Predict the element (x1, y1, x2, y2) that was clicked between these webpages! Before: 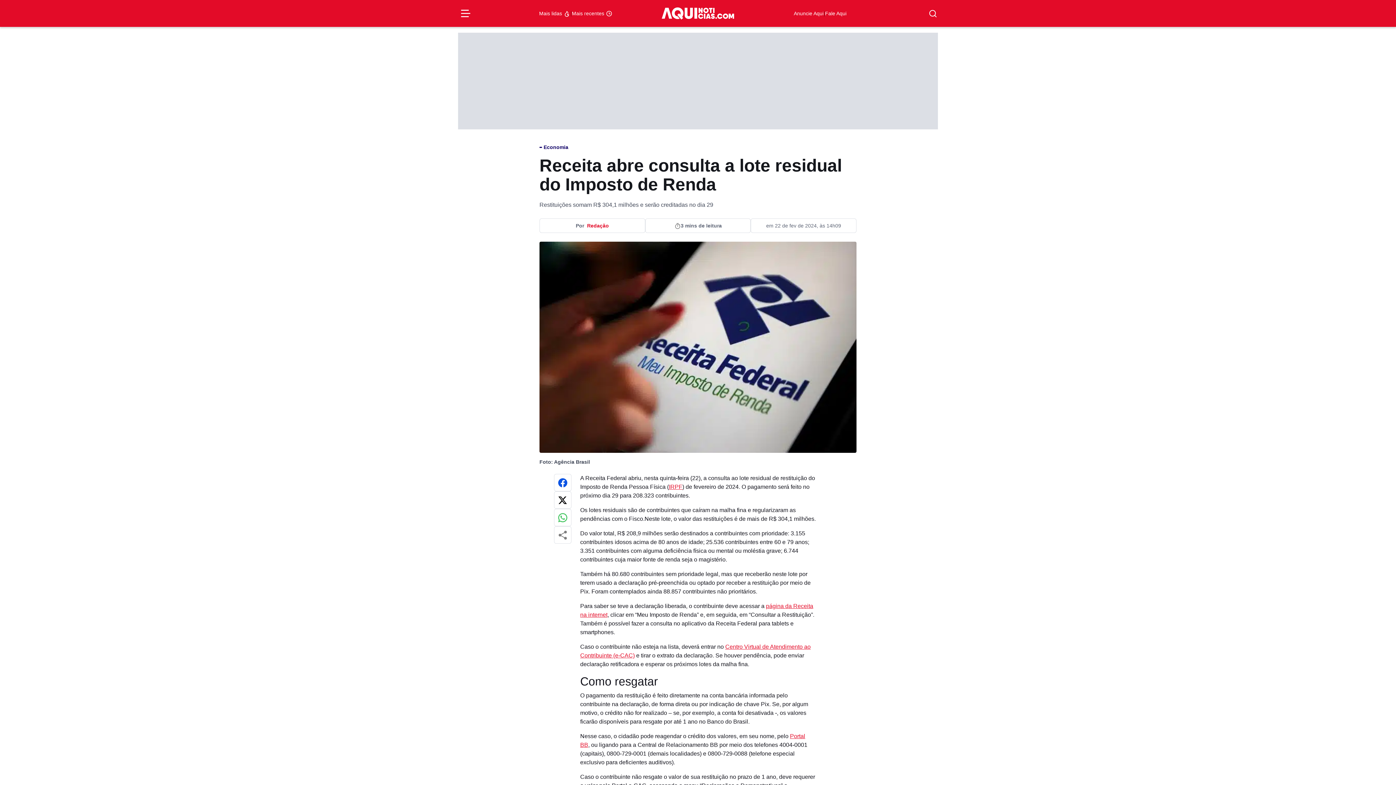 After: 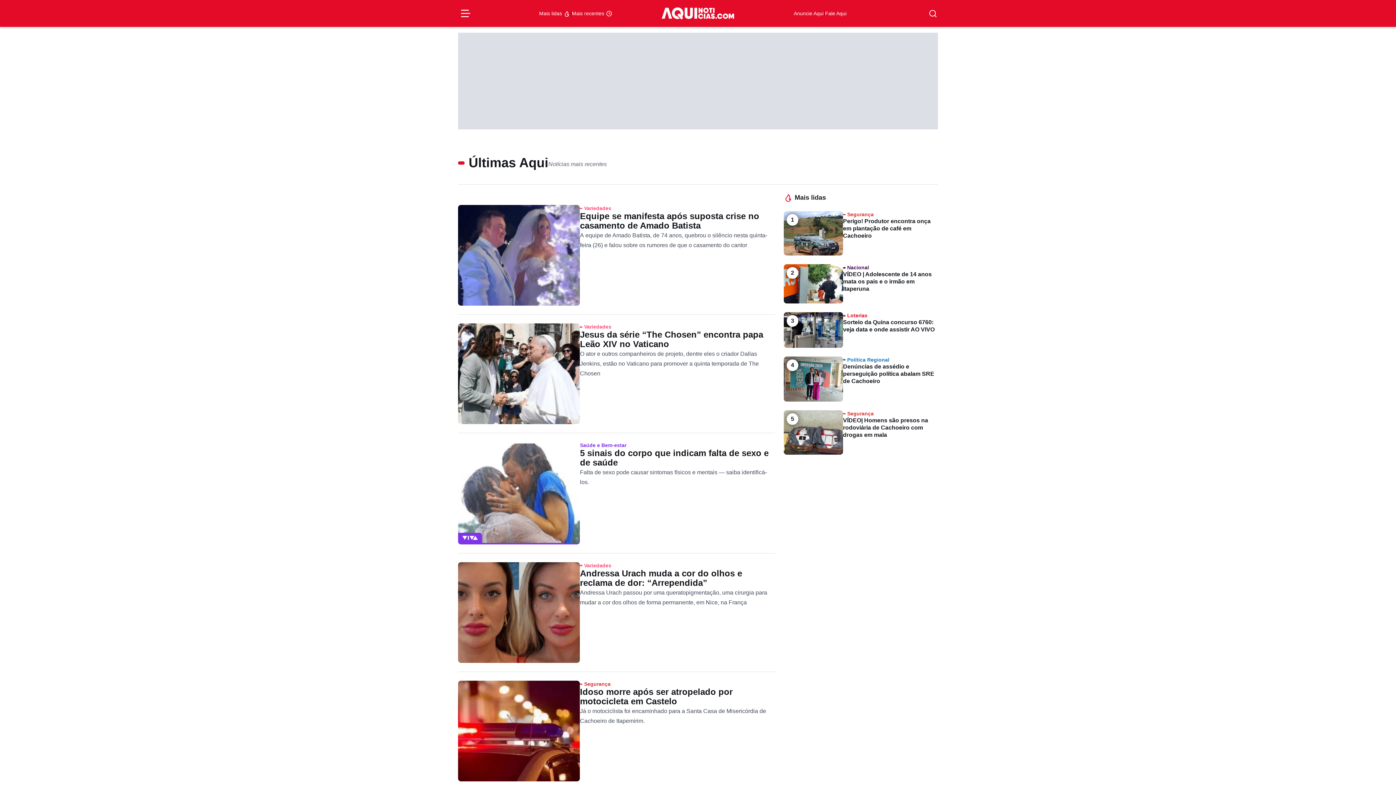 Action: label: Mais recentes  bbox: (572, 9, 612, 17)